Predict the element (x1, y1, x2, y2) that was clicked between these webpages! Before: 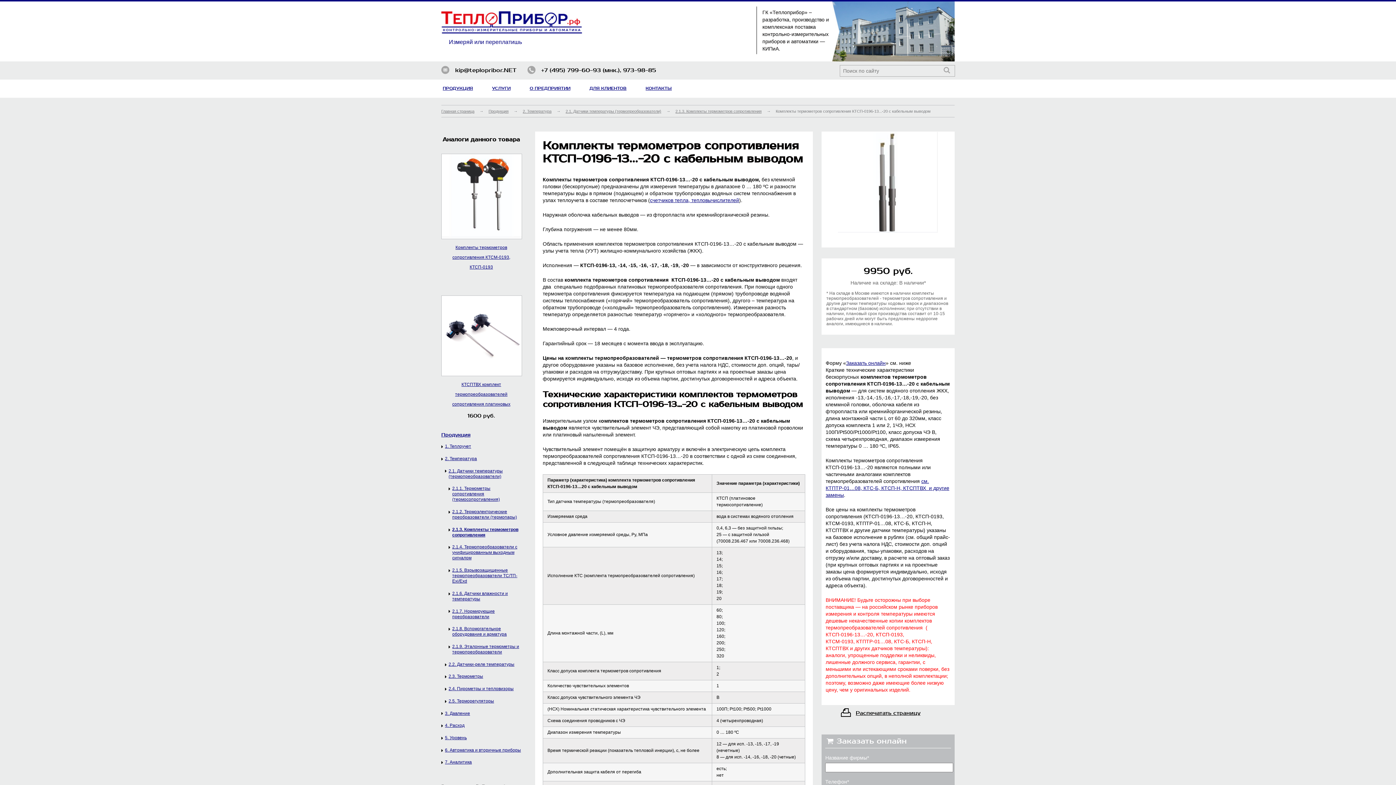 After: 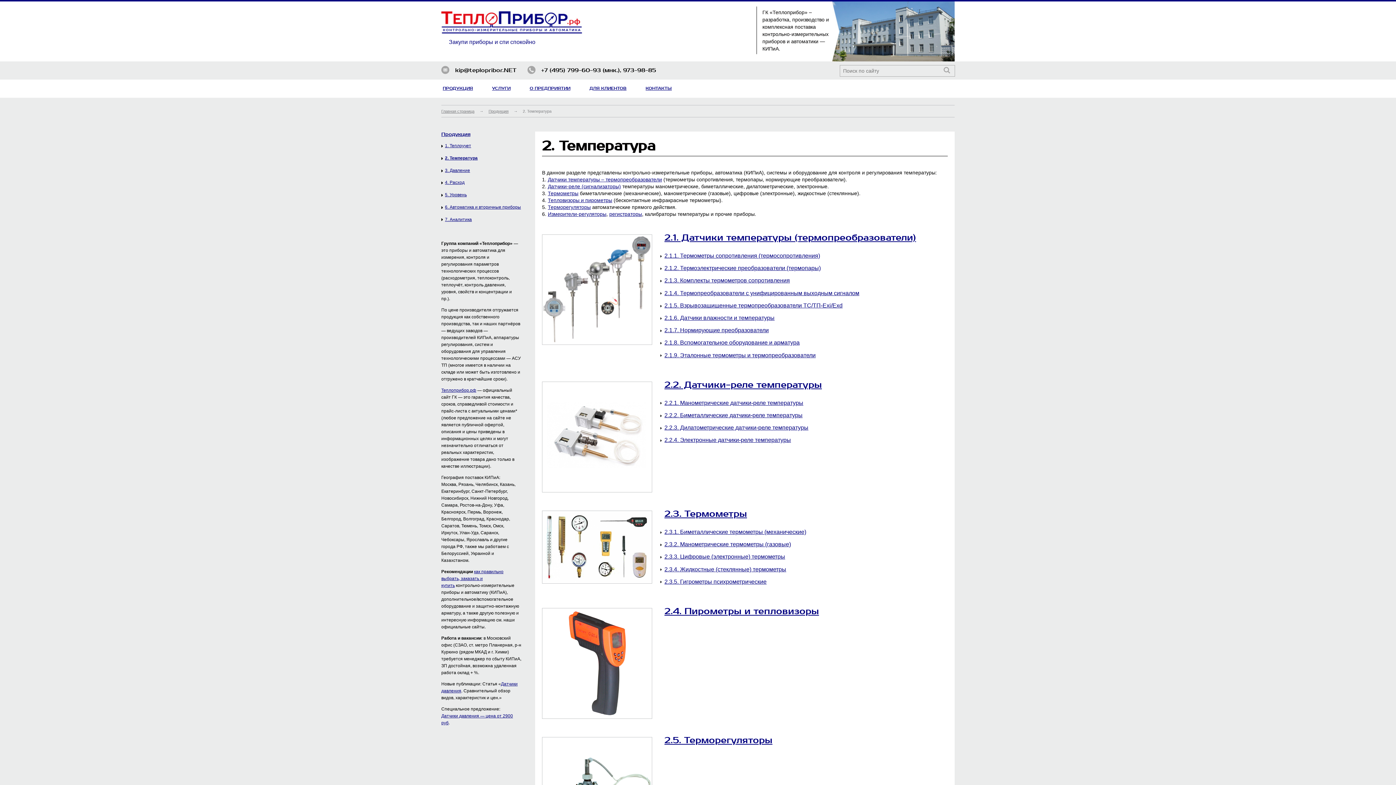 Action: label: 2. Температура bbox: (522, 109, 551, 113)